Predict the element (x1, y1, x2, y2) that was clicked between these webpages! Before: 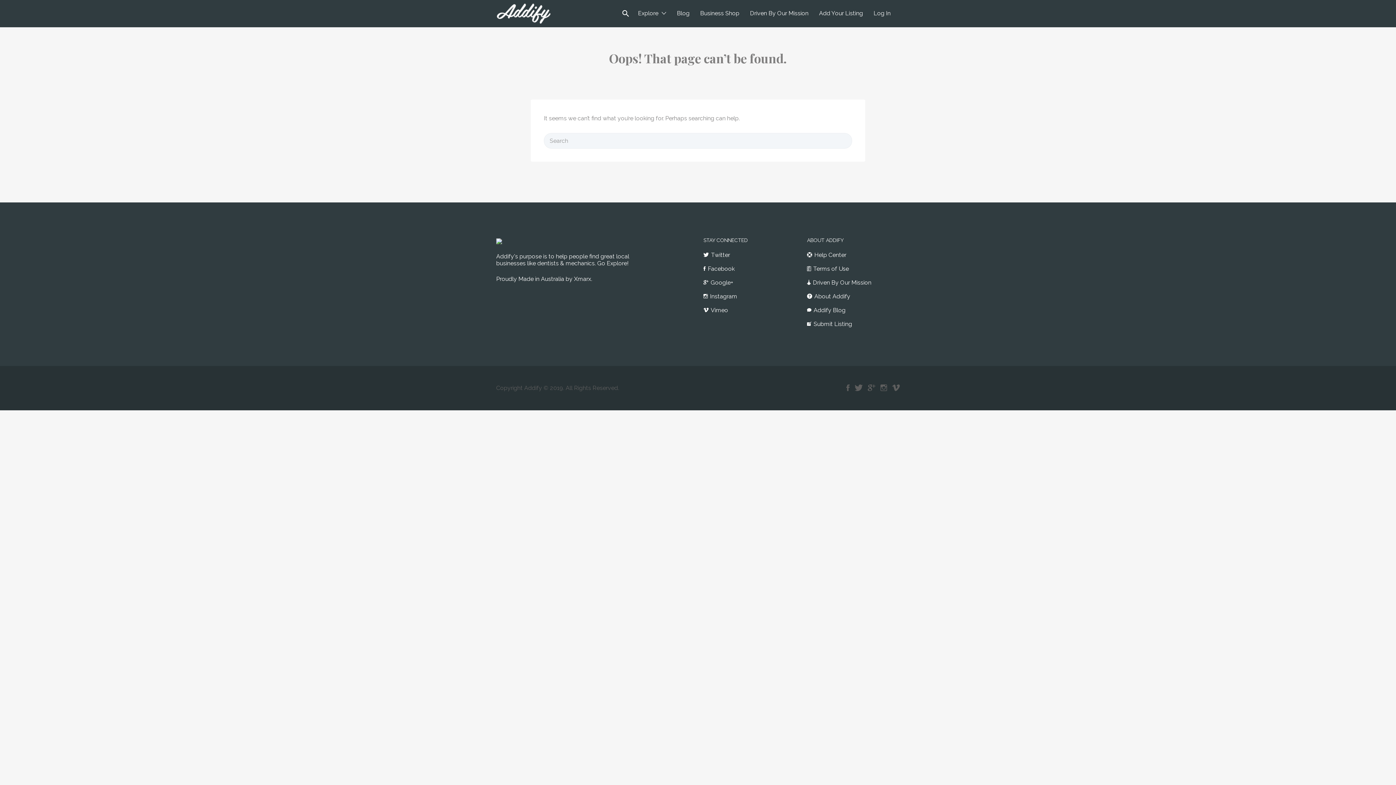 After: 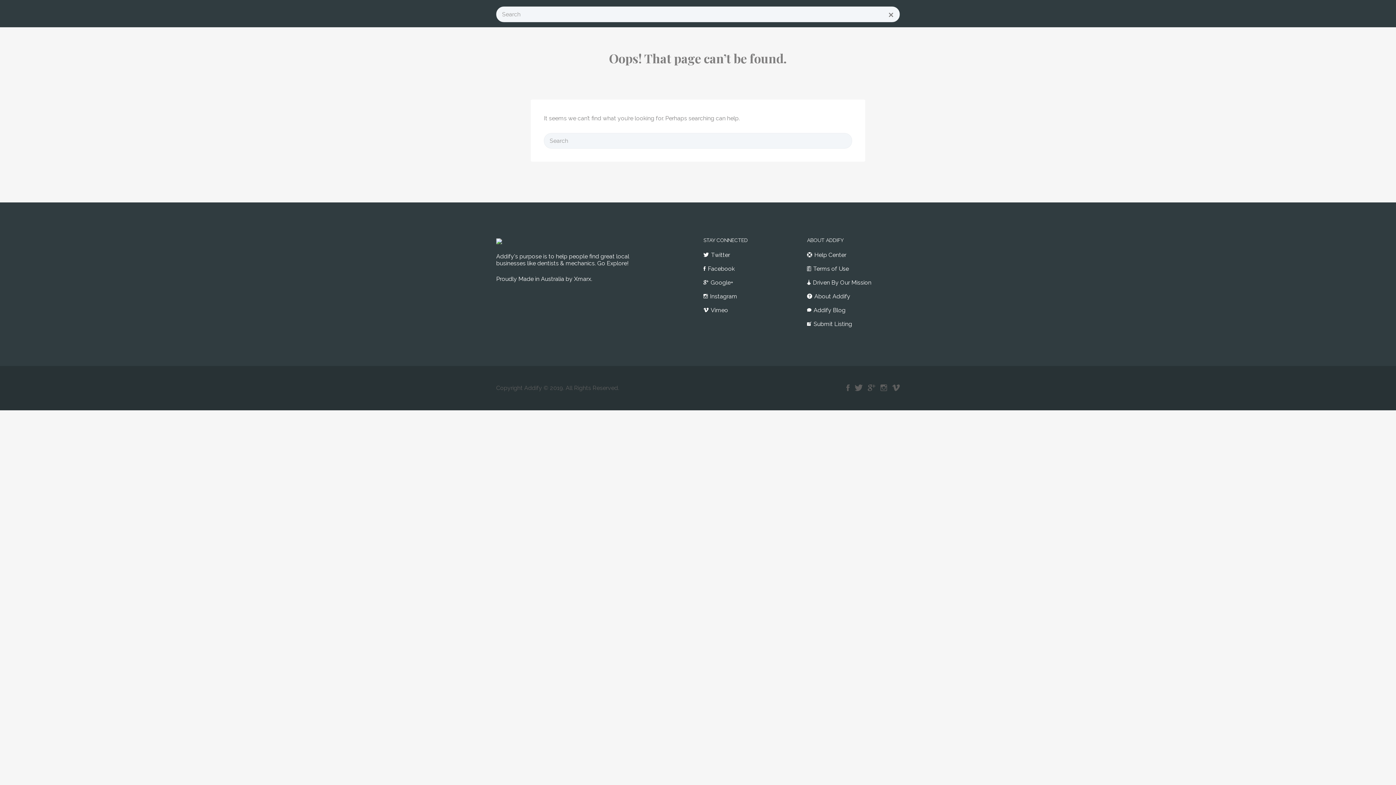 Action: bbox: (622, 2, 629, 24)